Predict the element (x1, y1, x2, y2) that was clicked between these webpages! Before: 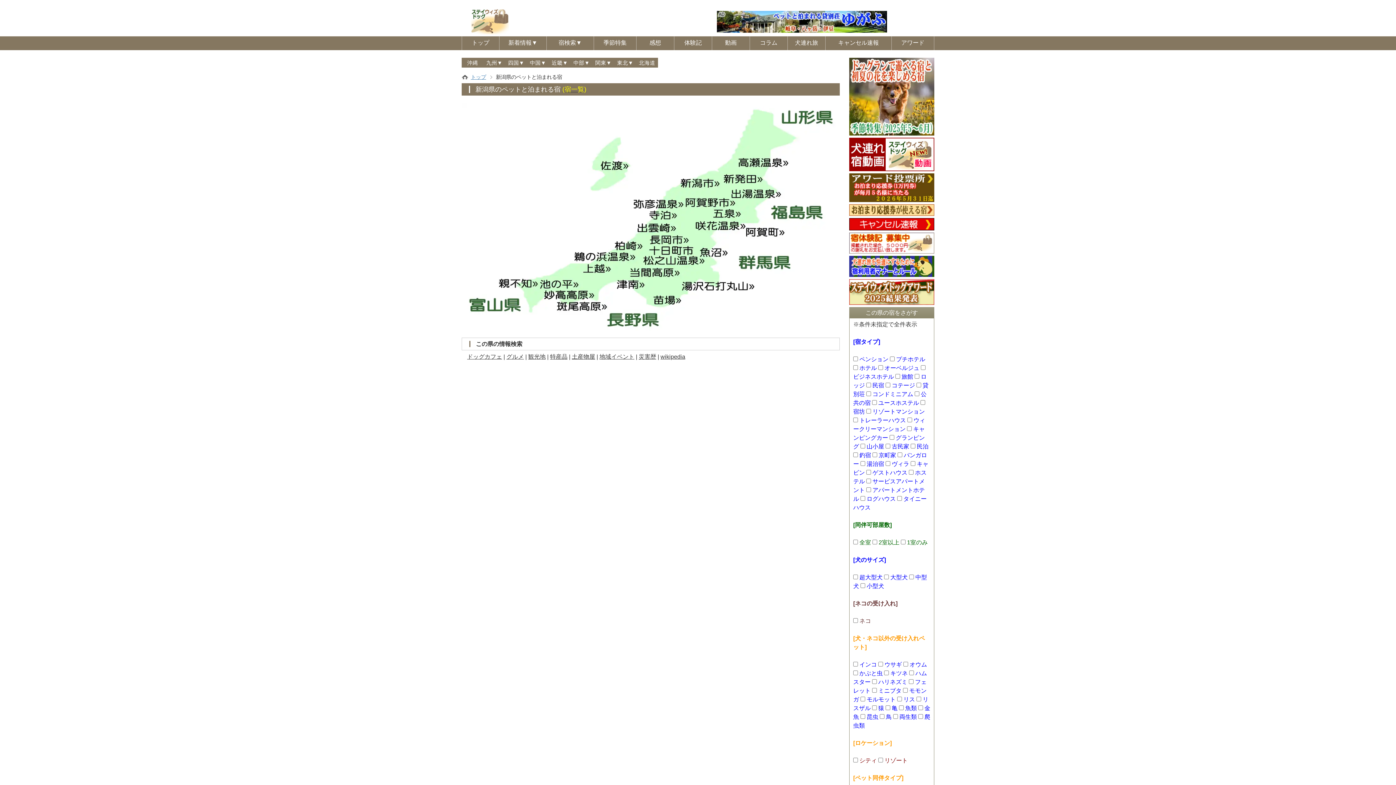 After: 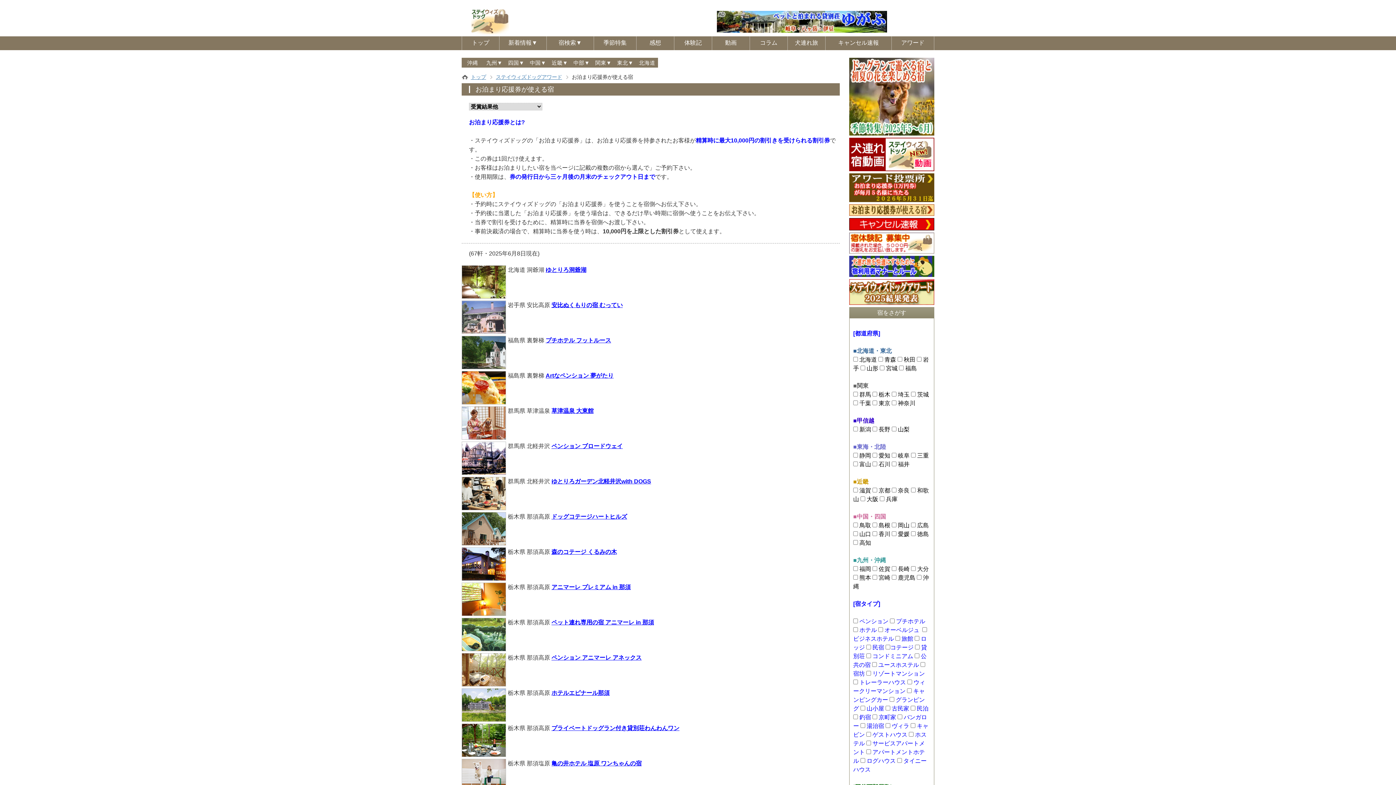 Action: bbox: (849, 204, 934, 215)